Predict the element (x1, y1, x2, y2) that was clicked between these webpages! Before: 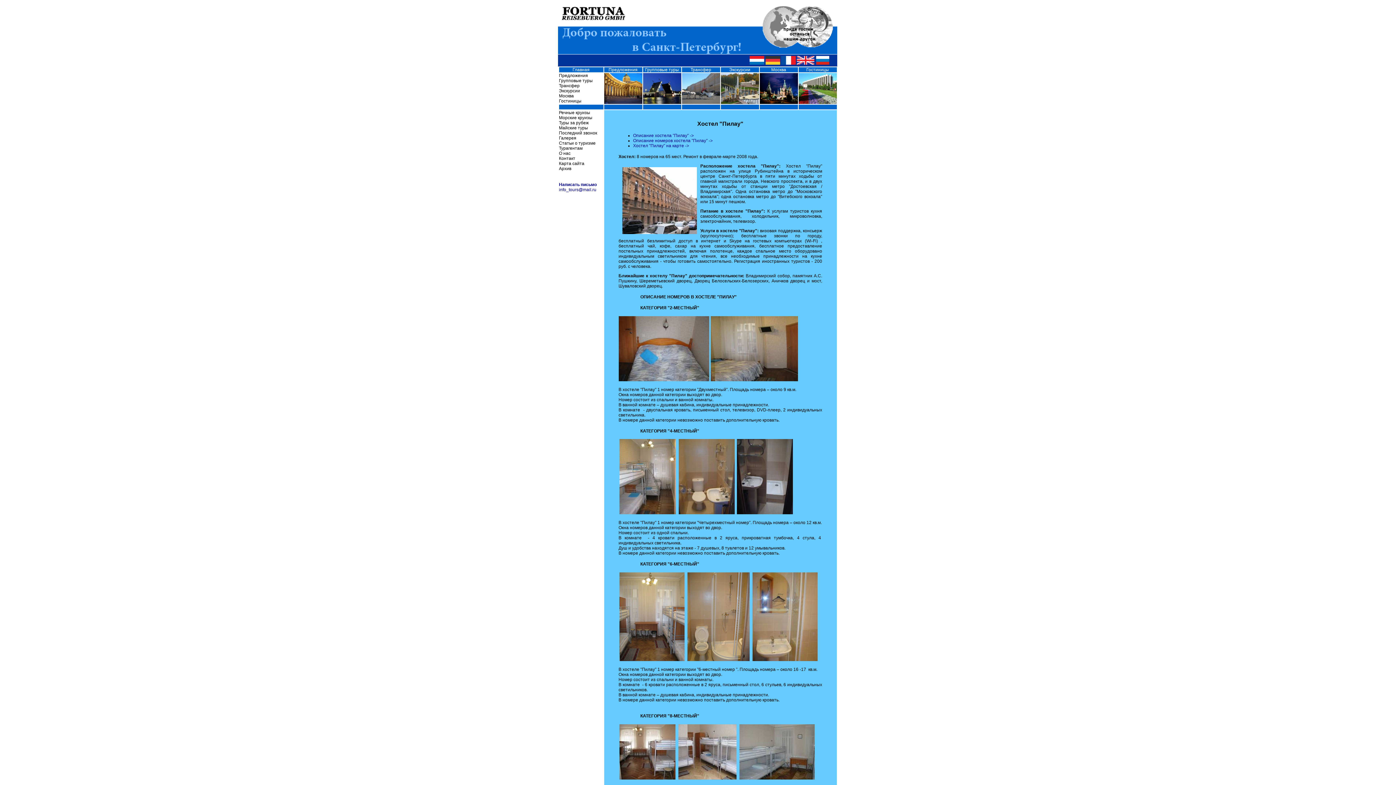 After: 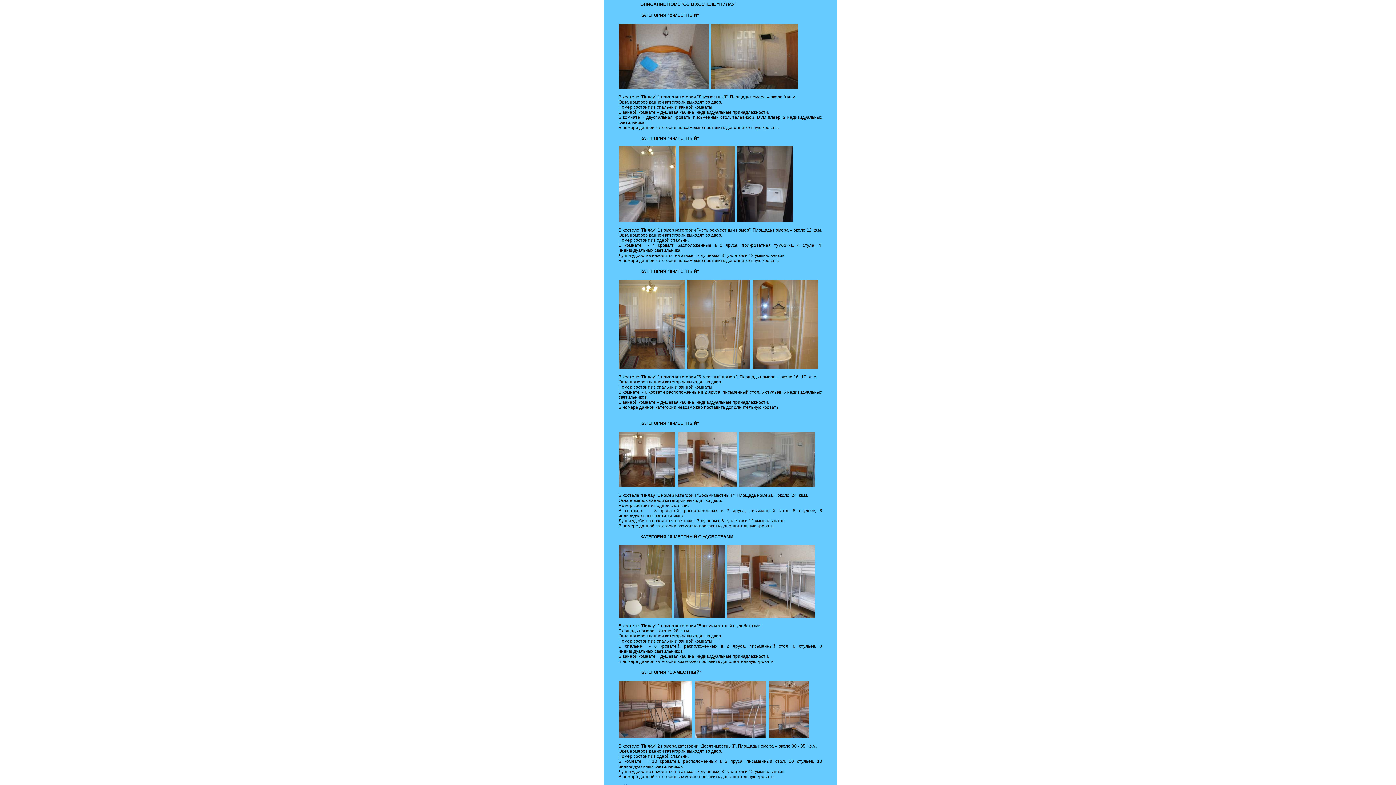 Action: bbox: (633, 138, 712, 143) label: Описание номеров хостела "Пилау" ->